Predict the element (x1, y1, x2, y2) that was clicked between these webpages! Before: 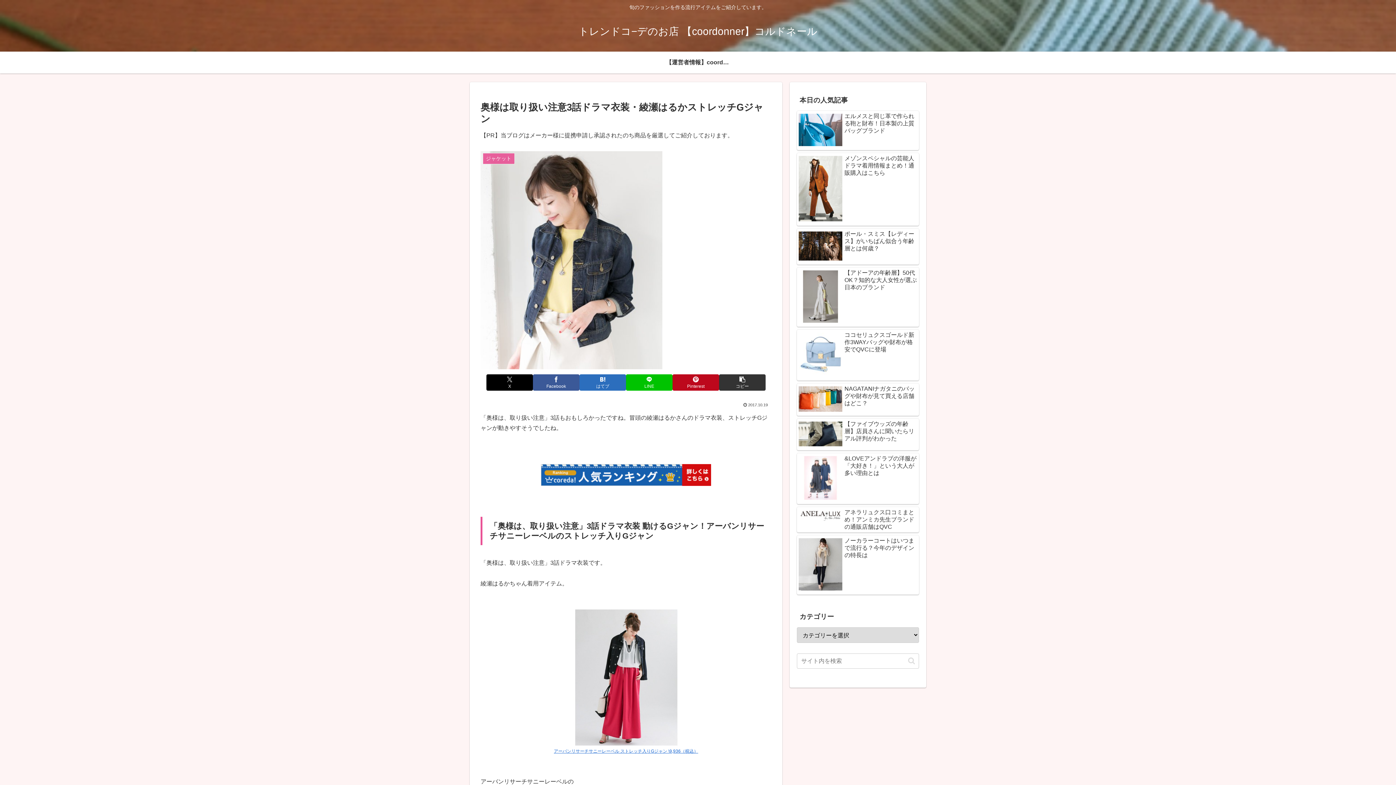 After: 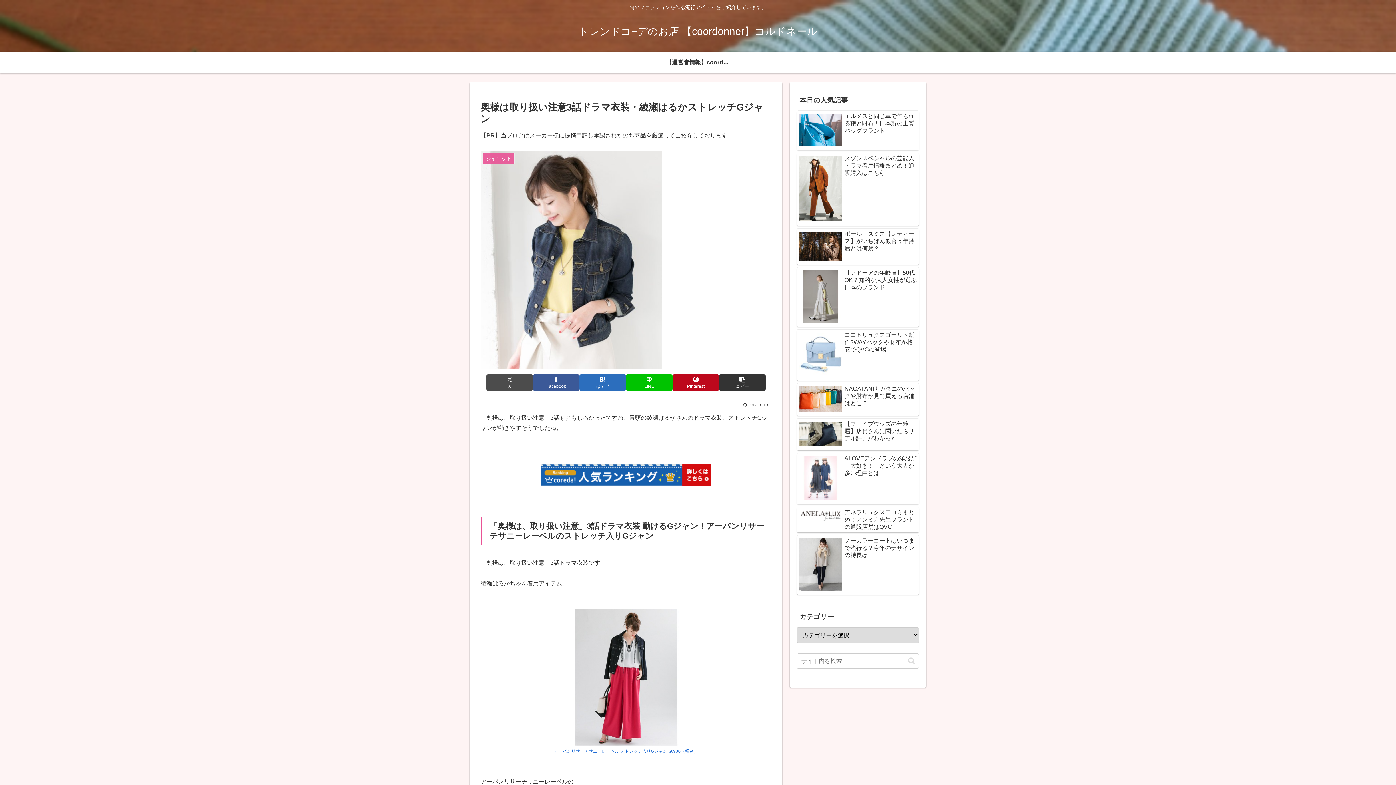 Action: label: Xでシェア bbox: (486, 374, 533, 390)